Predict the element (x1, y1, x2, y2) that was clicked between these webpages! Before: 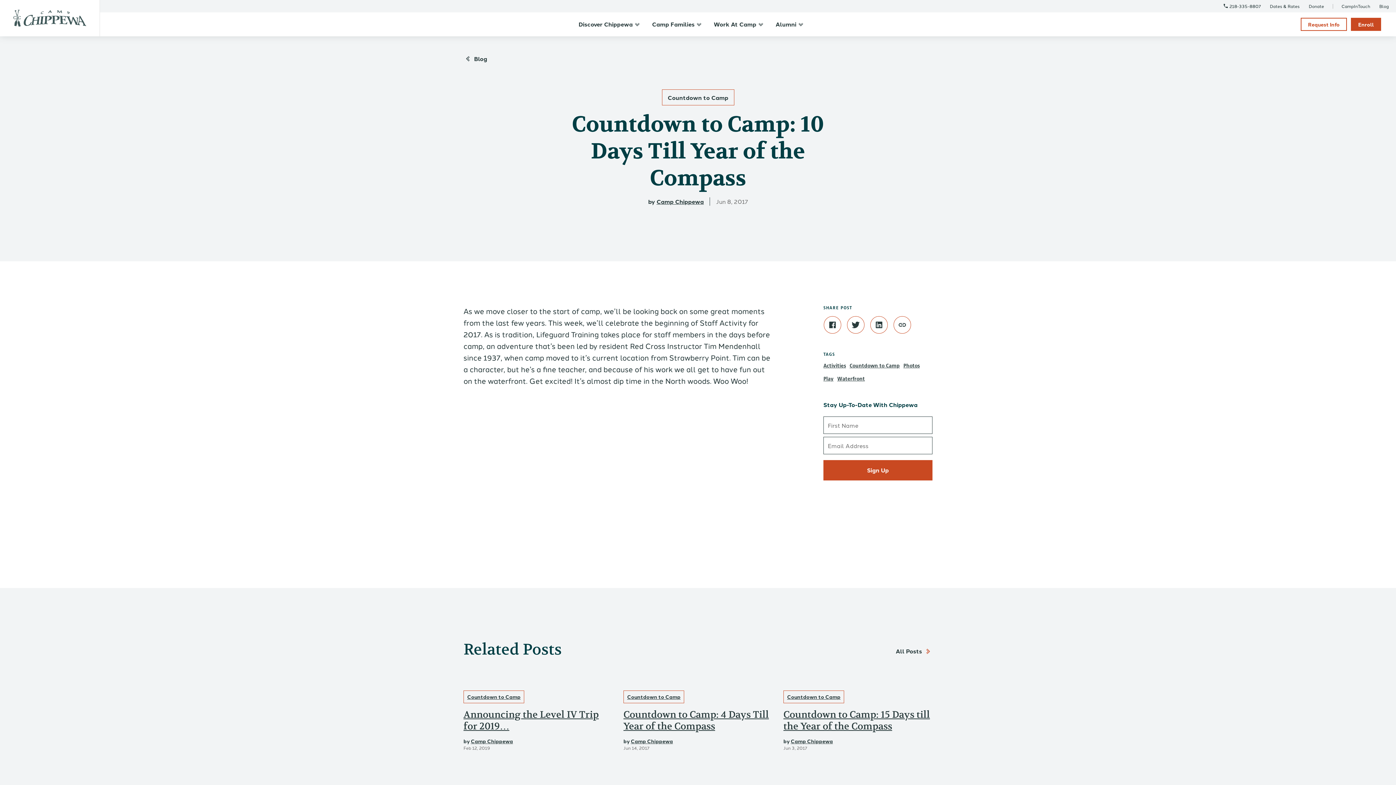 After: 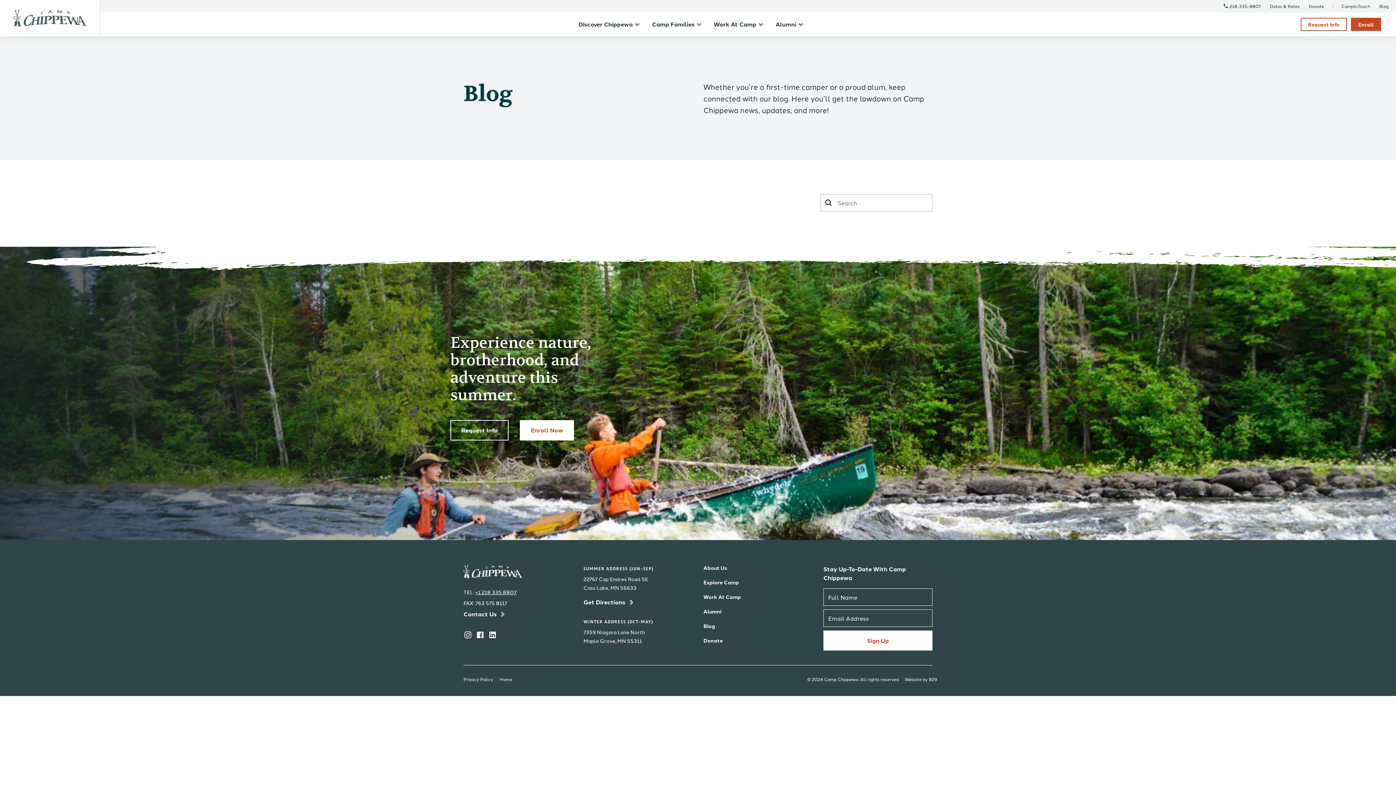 Action: label: Blog bbox: (1379, 3, 1389, 9)